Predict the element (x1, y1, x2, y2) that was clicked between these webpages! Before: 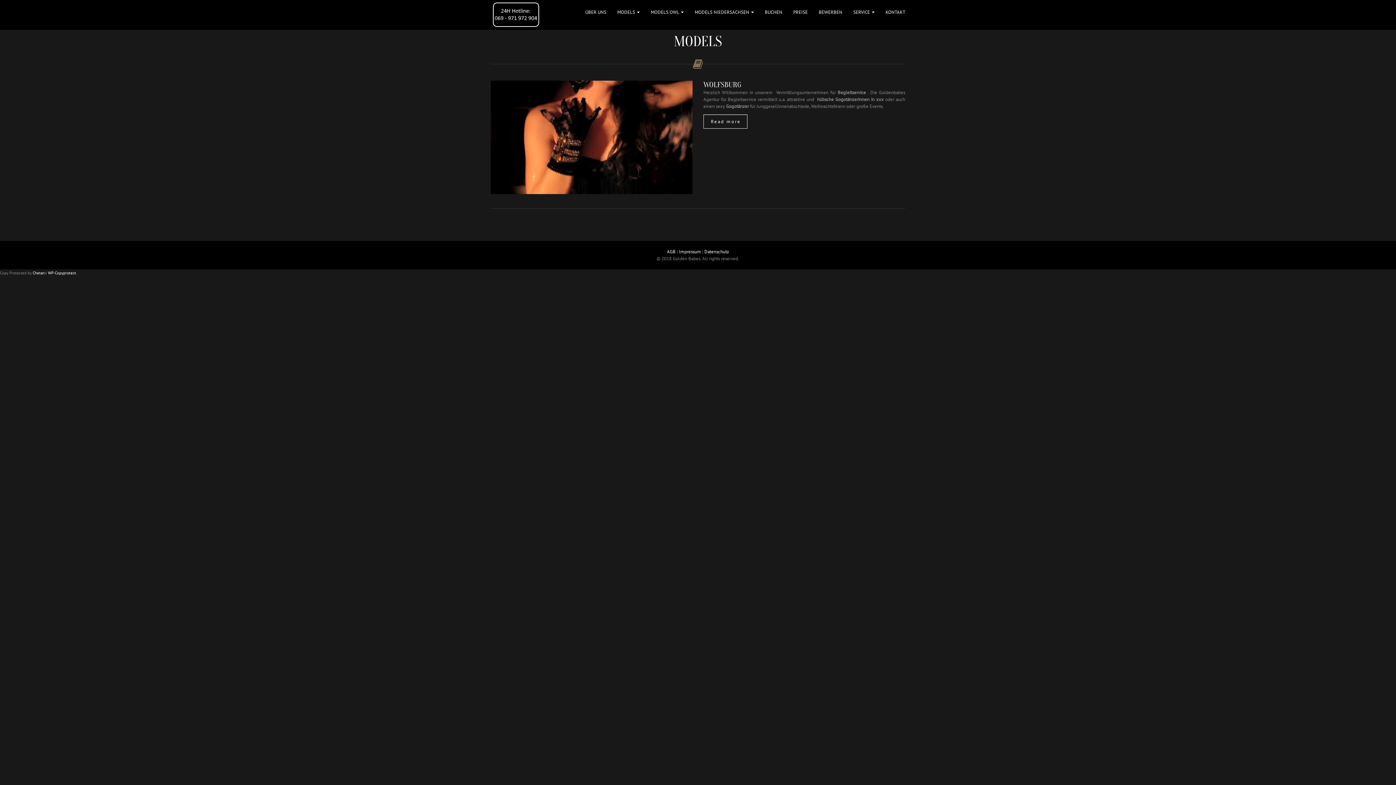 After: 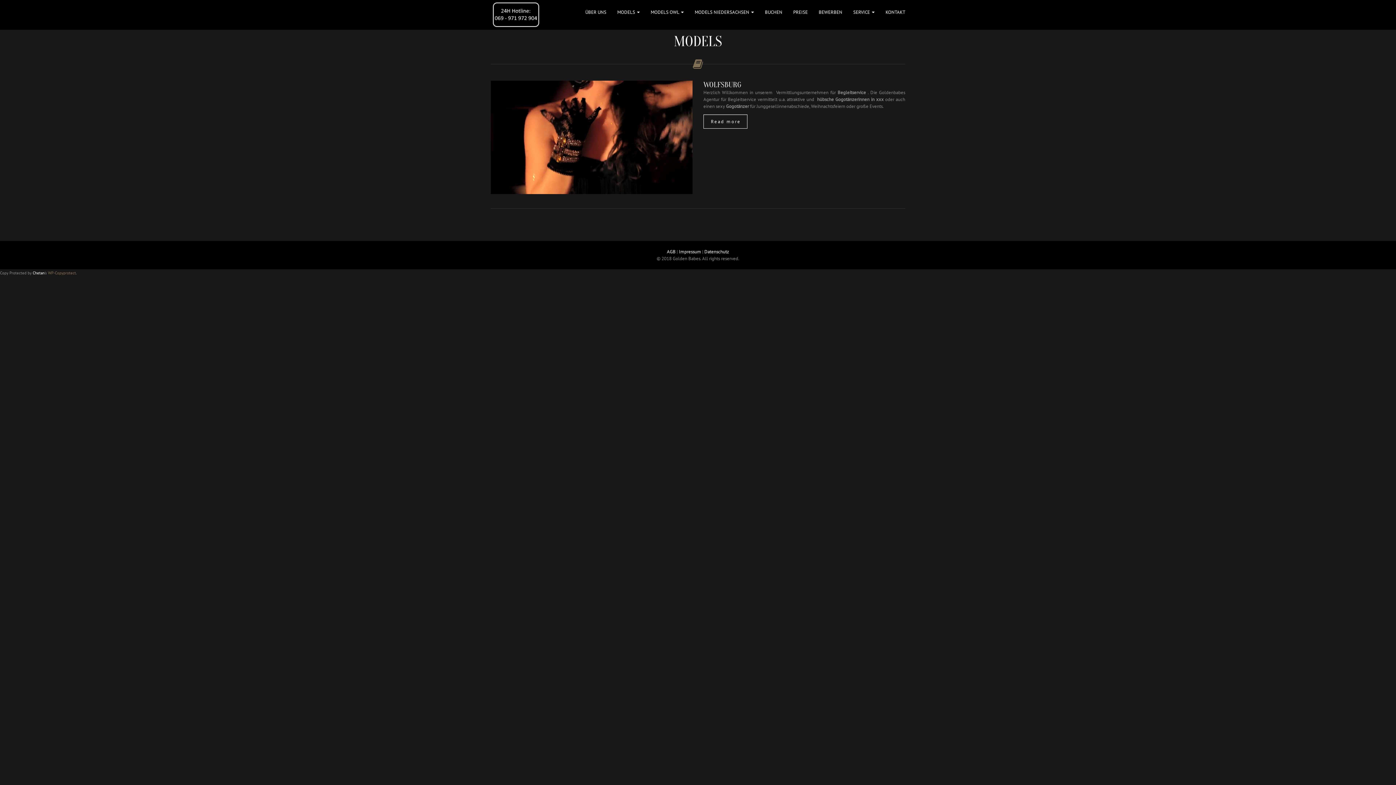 Action: label: WP-Copyprotect bbox: (48, 270, 76, 275)